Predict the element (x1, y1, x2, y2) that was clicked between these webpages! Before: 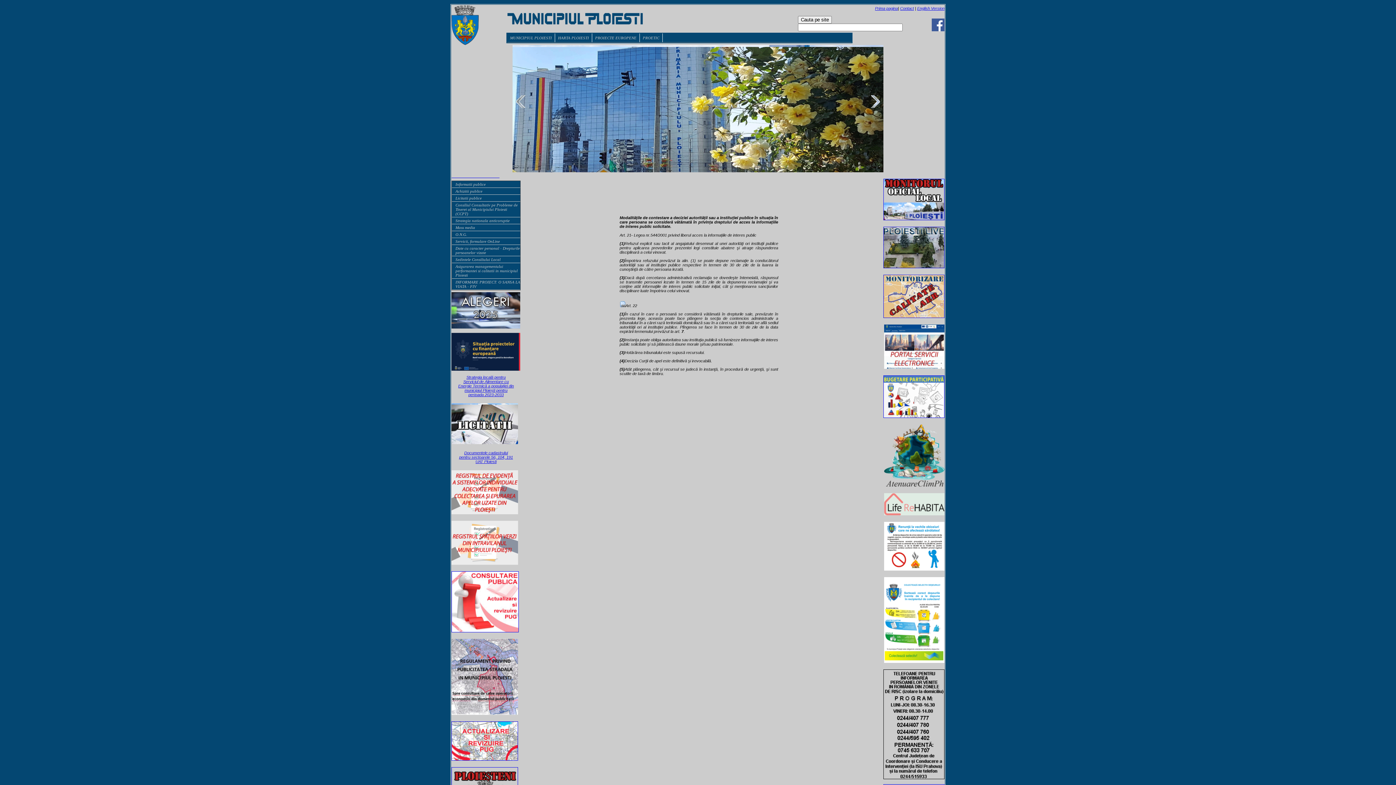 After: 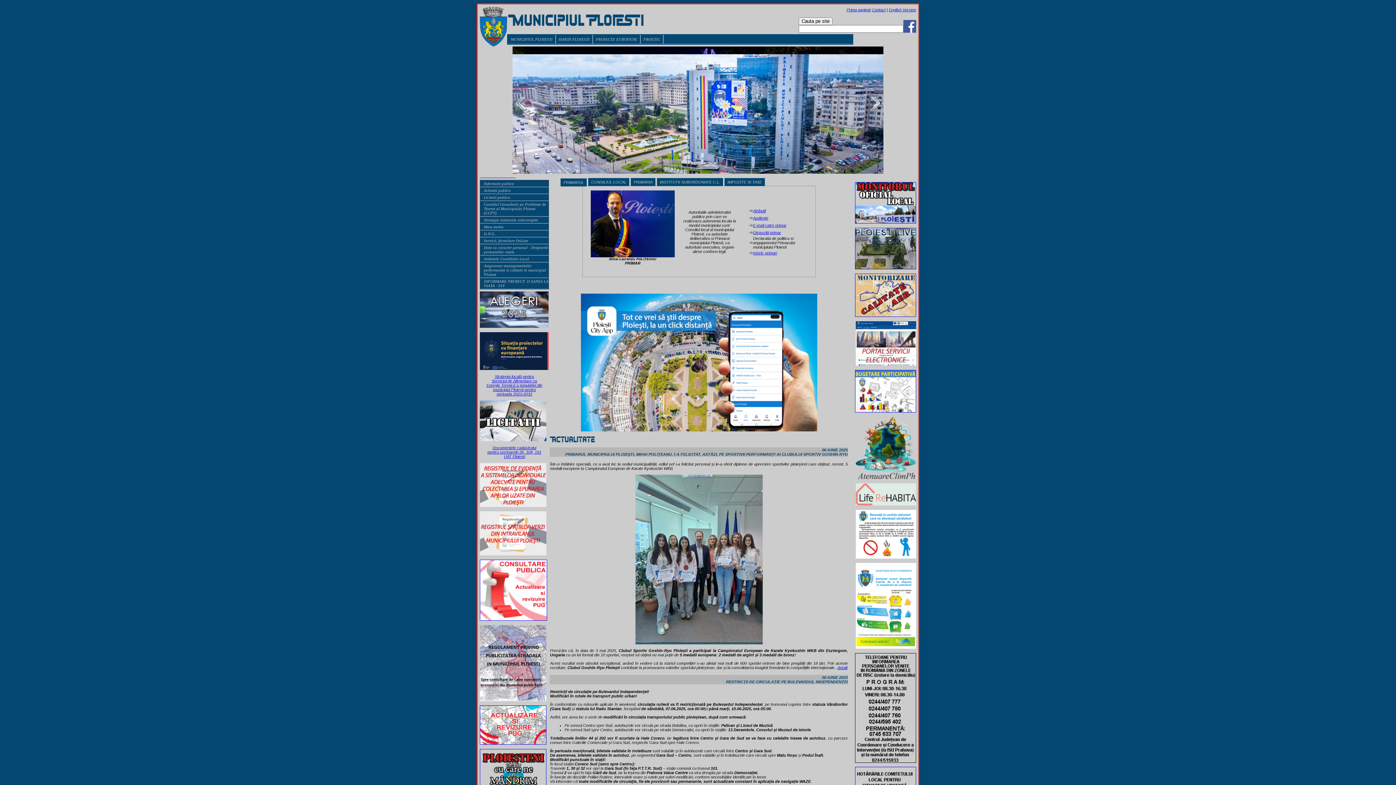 Action: bbox: (875, 6, 898, 10) label: Prima pagina